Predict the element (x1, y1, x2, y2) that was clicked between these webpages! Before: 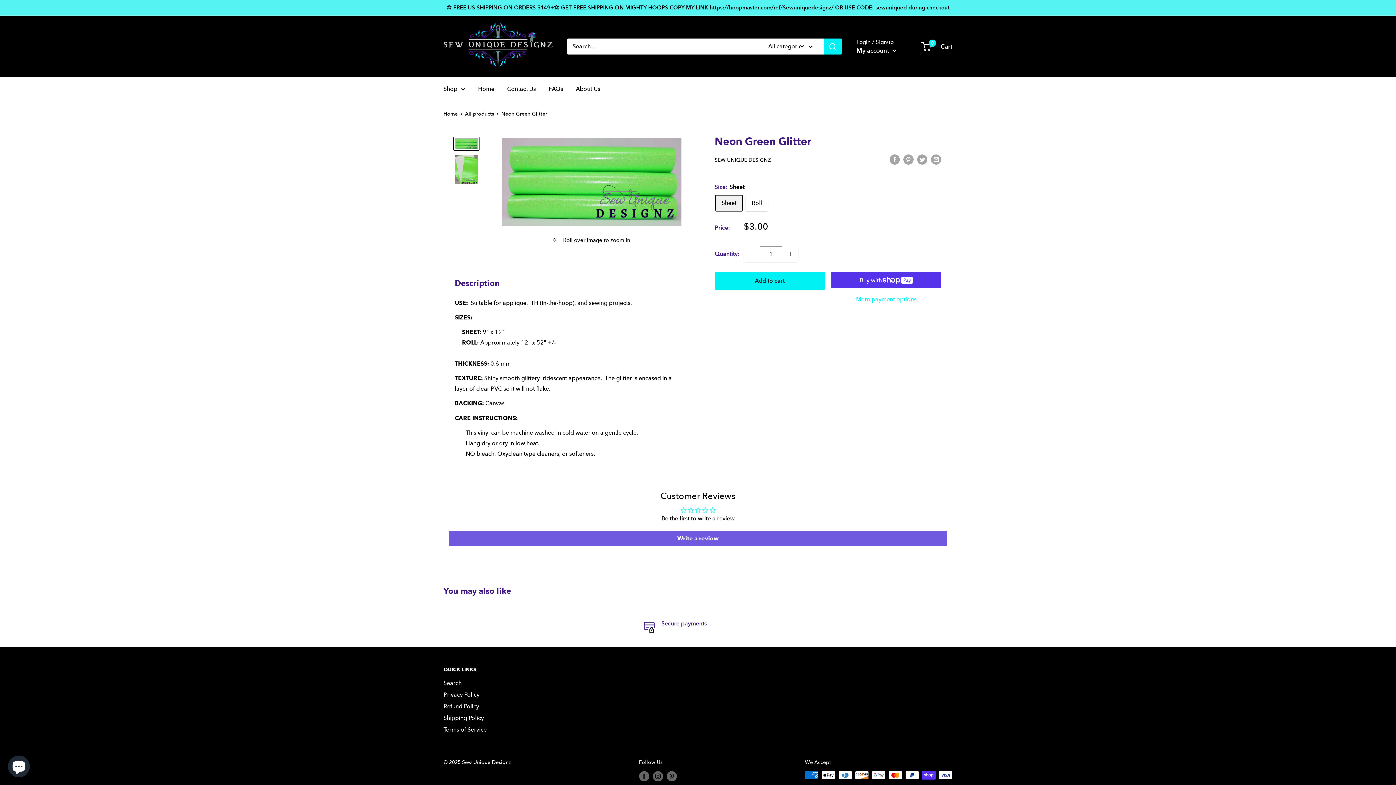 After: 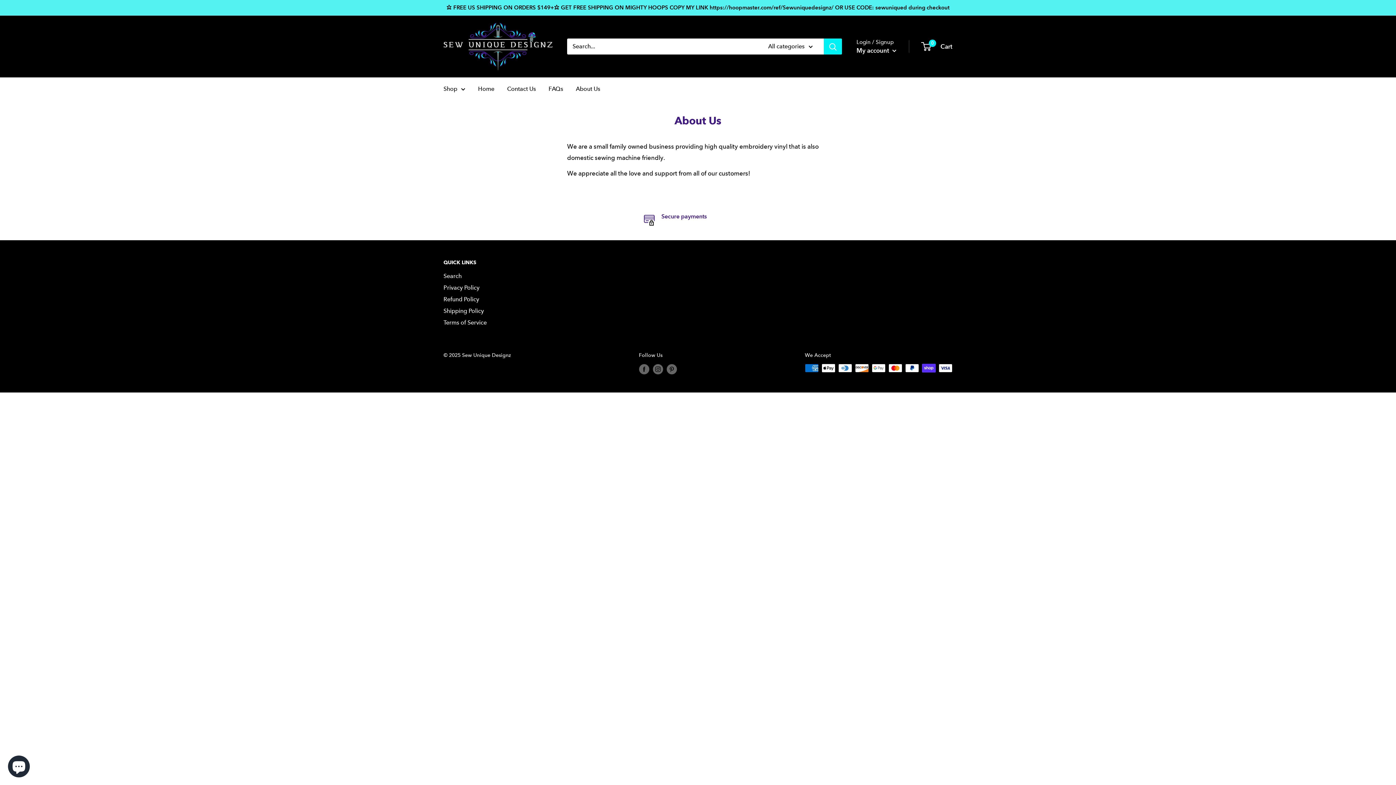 Action: label: About Us bbox: (576, 83, 600, 94)